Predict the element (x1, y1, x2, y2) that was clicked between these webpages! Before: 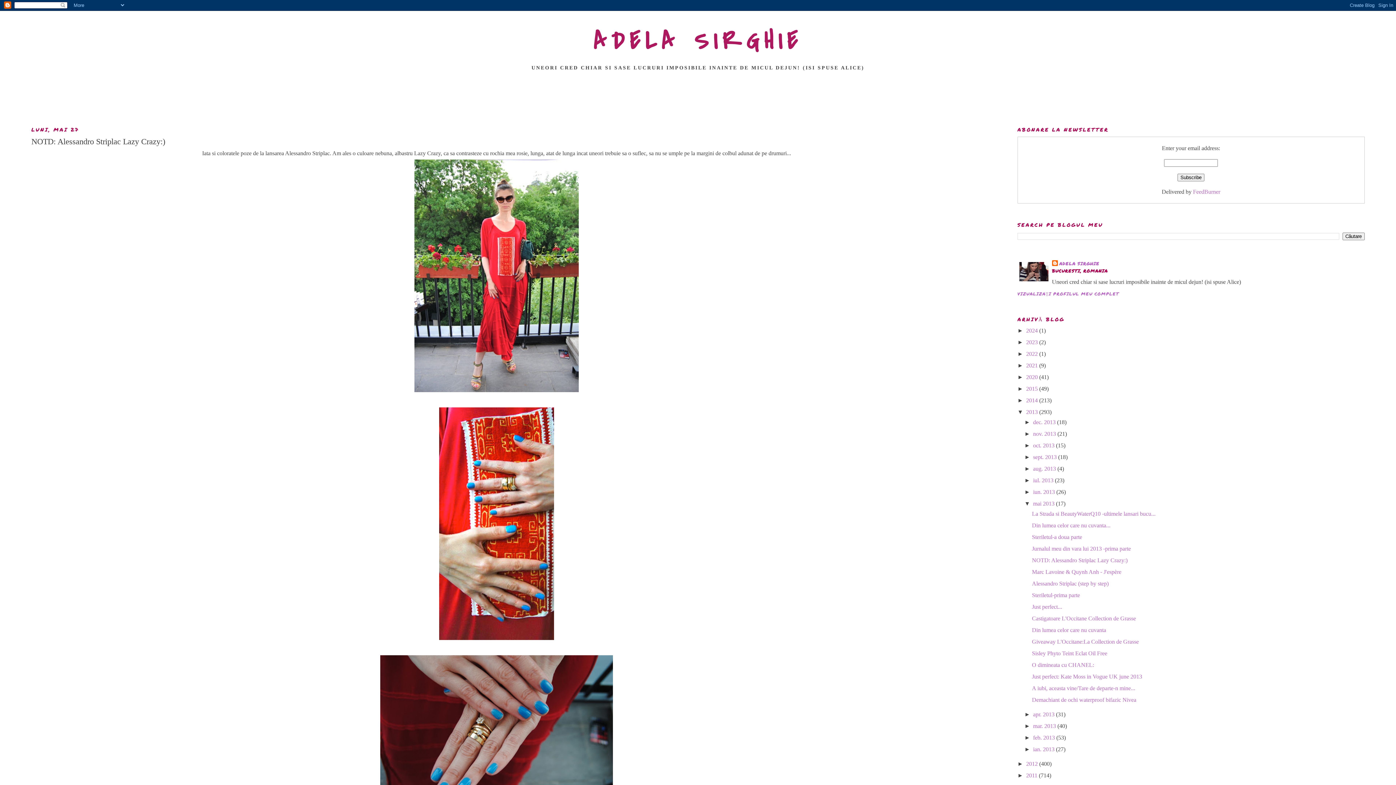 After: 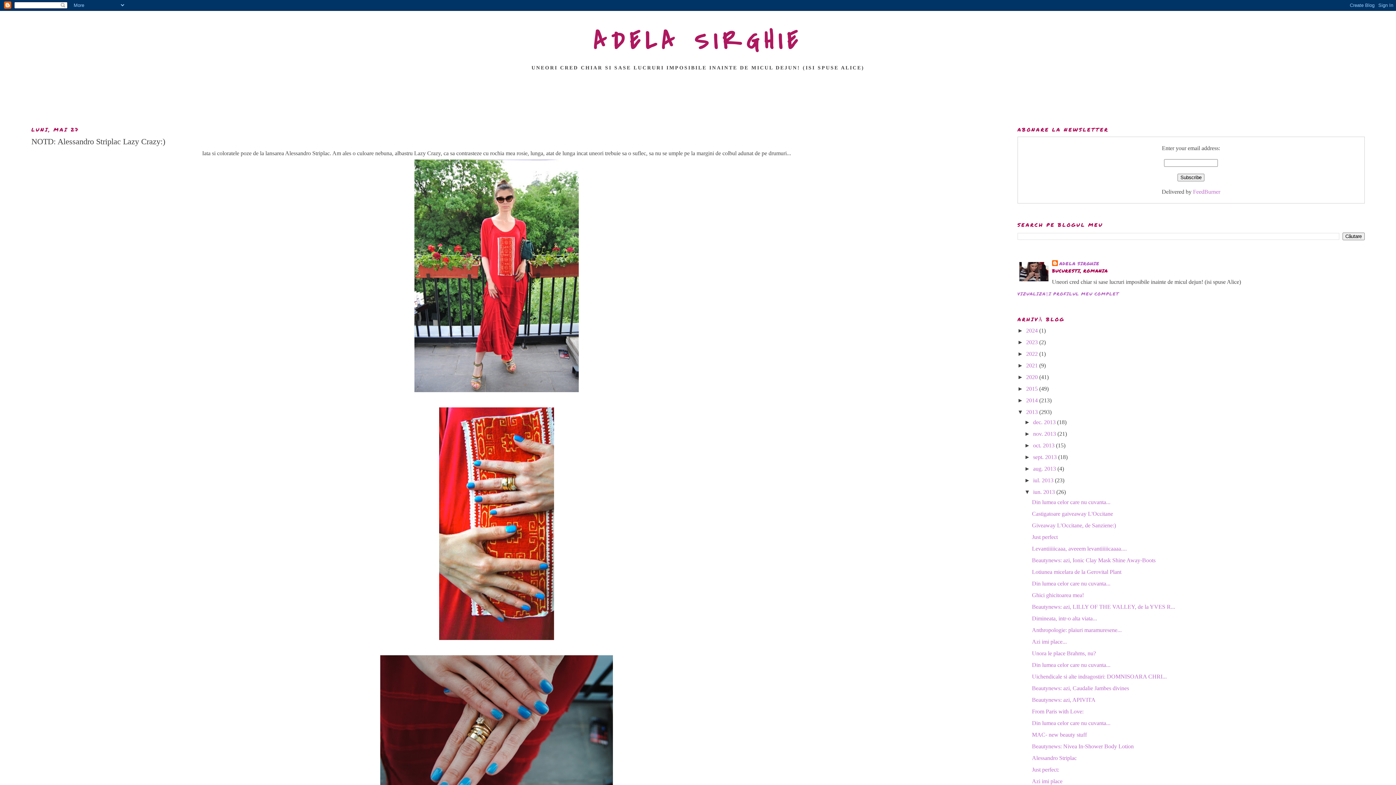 Action: bbox: (1024, 489, 1033, 495) label: ►  